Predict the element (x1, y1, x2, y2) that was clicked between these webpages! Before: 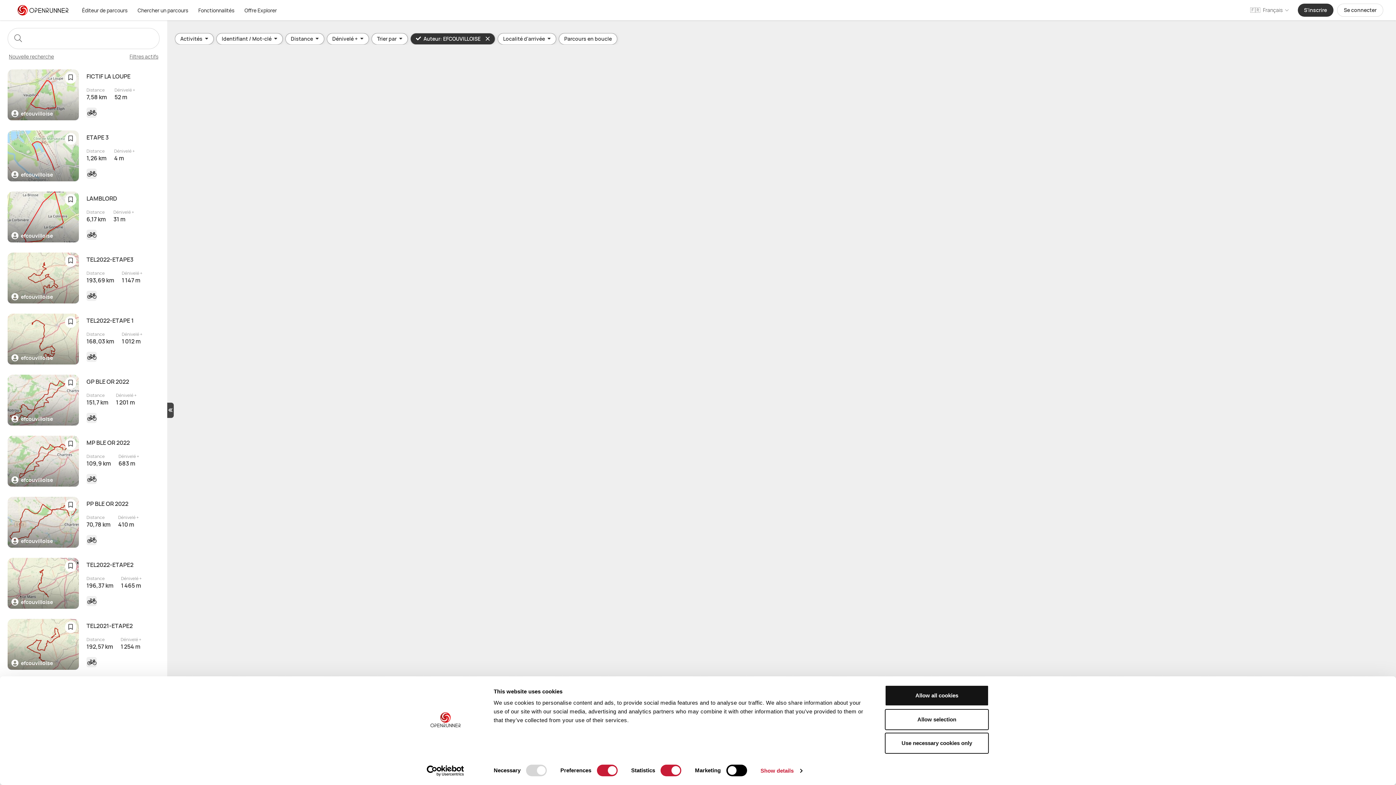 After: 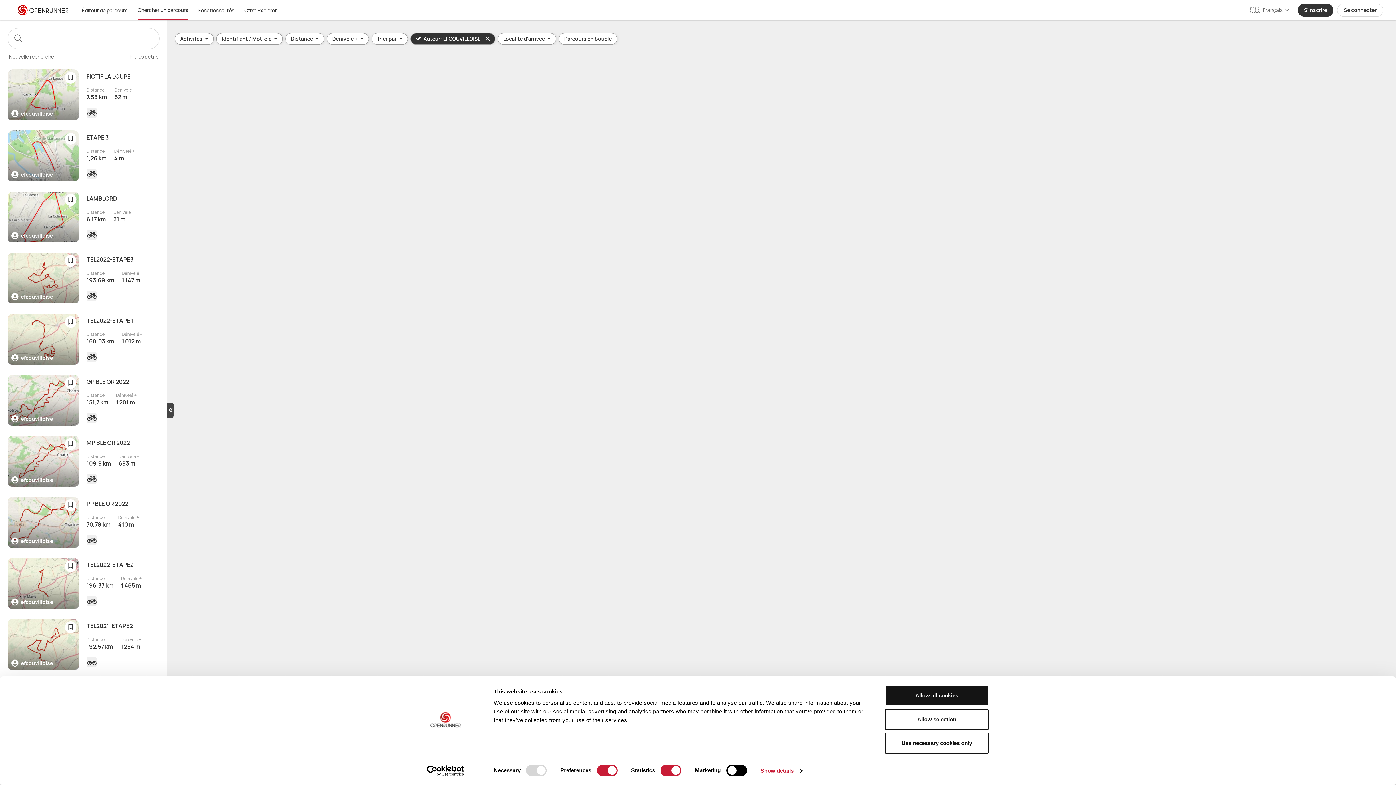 Action: bbox: (137, 0, 188, 20) label: Chercher un parcours